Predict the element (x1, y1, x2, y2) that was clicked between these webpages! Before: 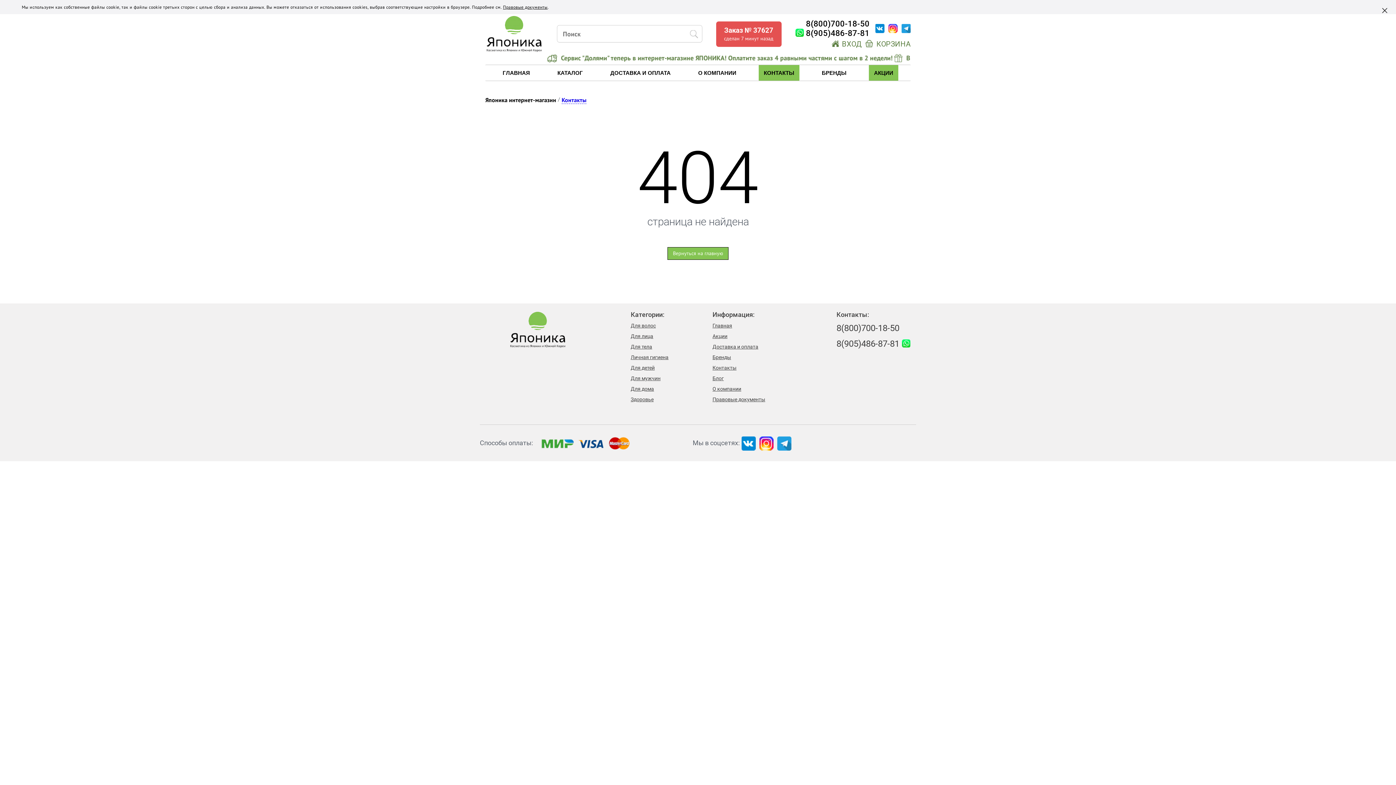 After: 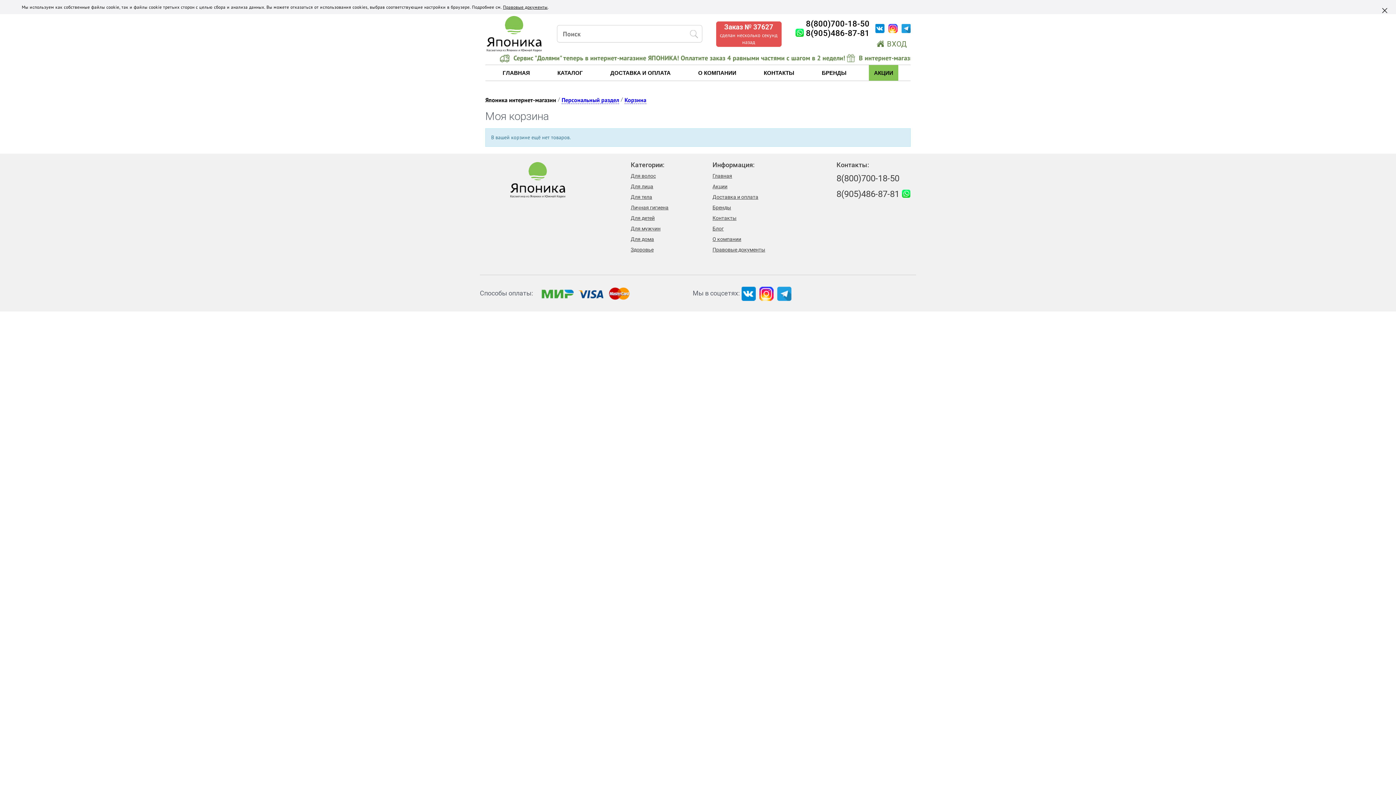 Action: bbox: (865, 40, 910, 47) label: КОРЗИНА